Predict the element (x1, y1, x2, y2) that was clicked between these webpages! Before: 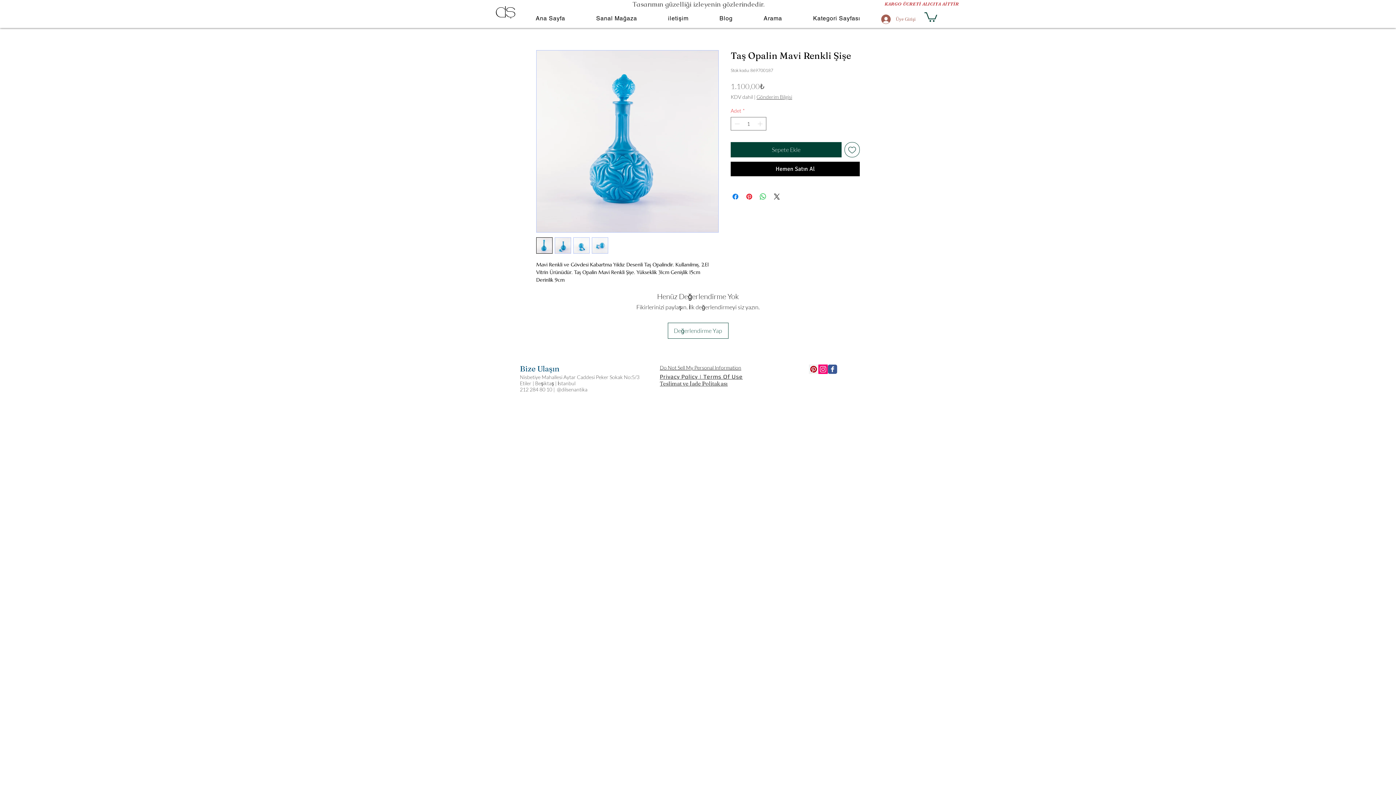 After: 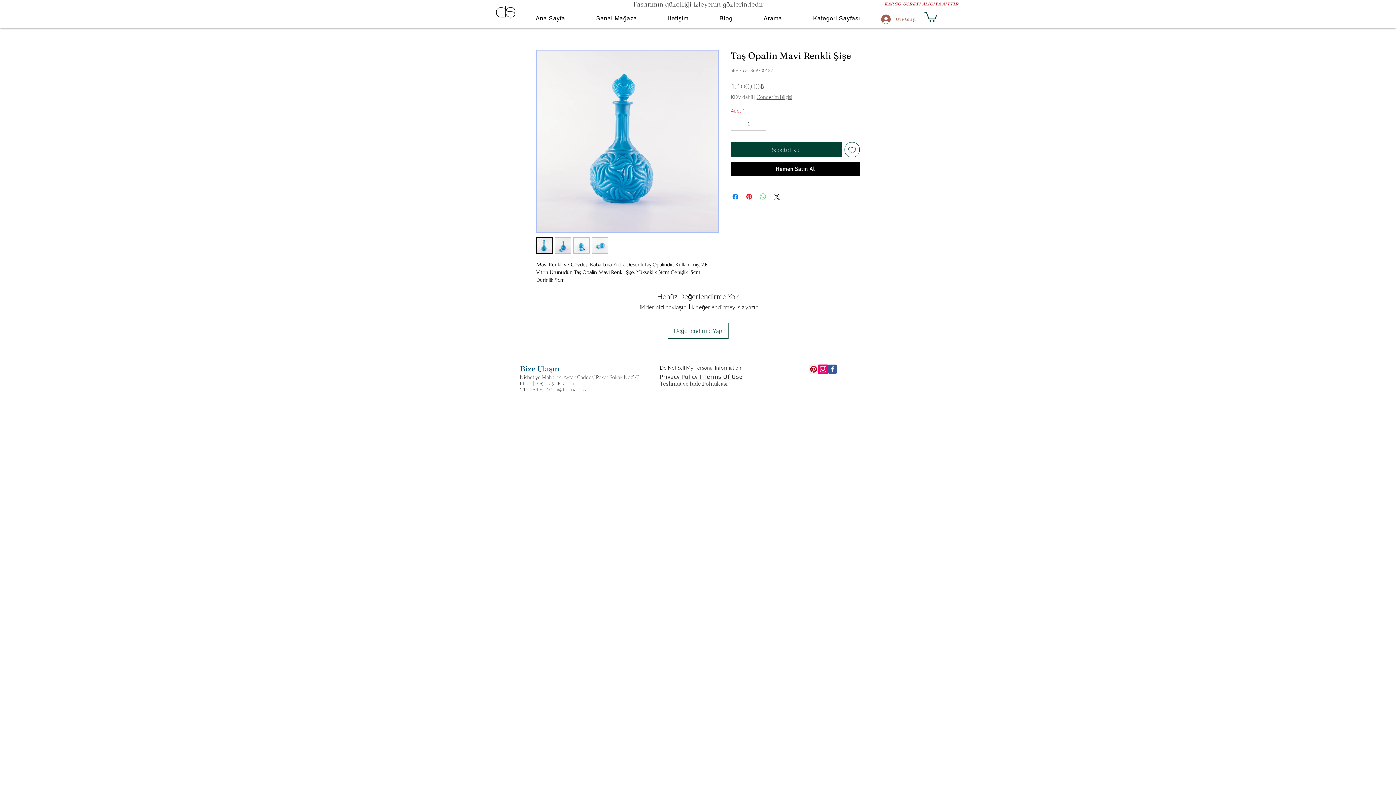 Action: label: WhatsApp'ta Paylaş bbox: (758, 192, 767, 201)